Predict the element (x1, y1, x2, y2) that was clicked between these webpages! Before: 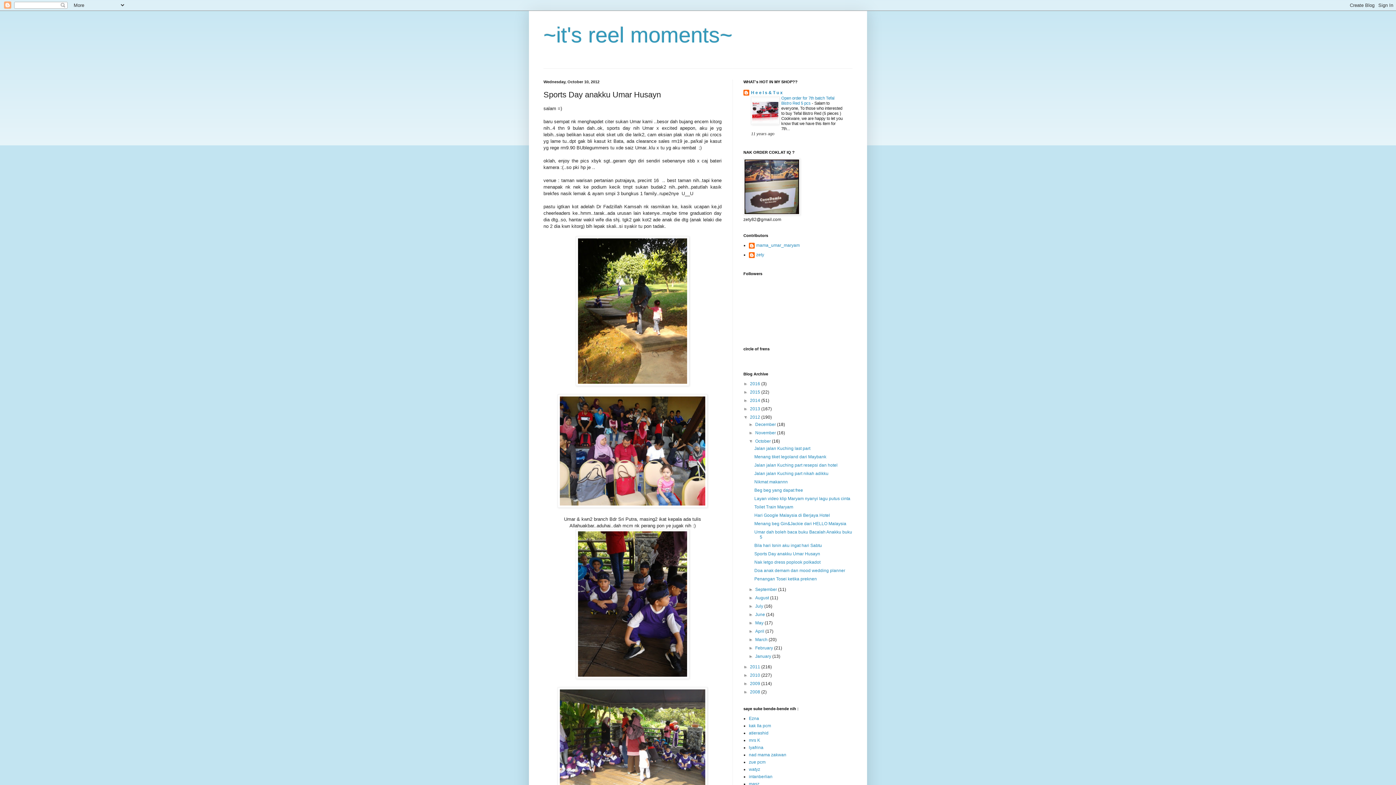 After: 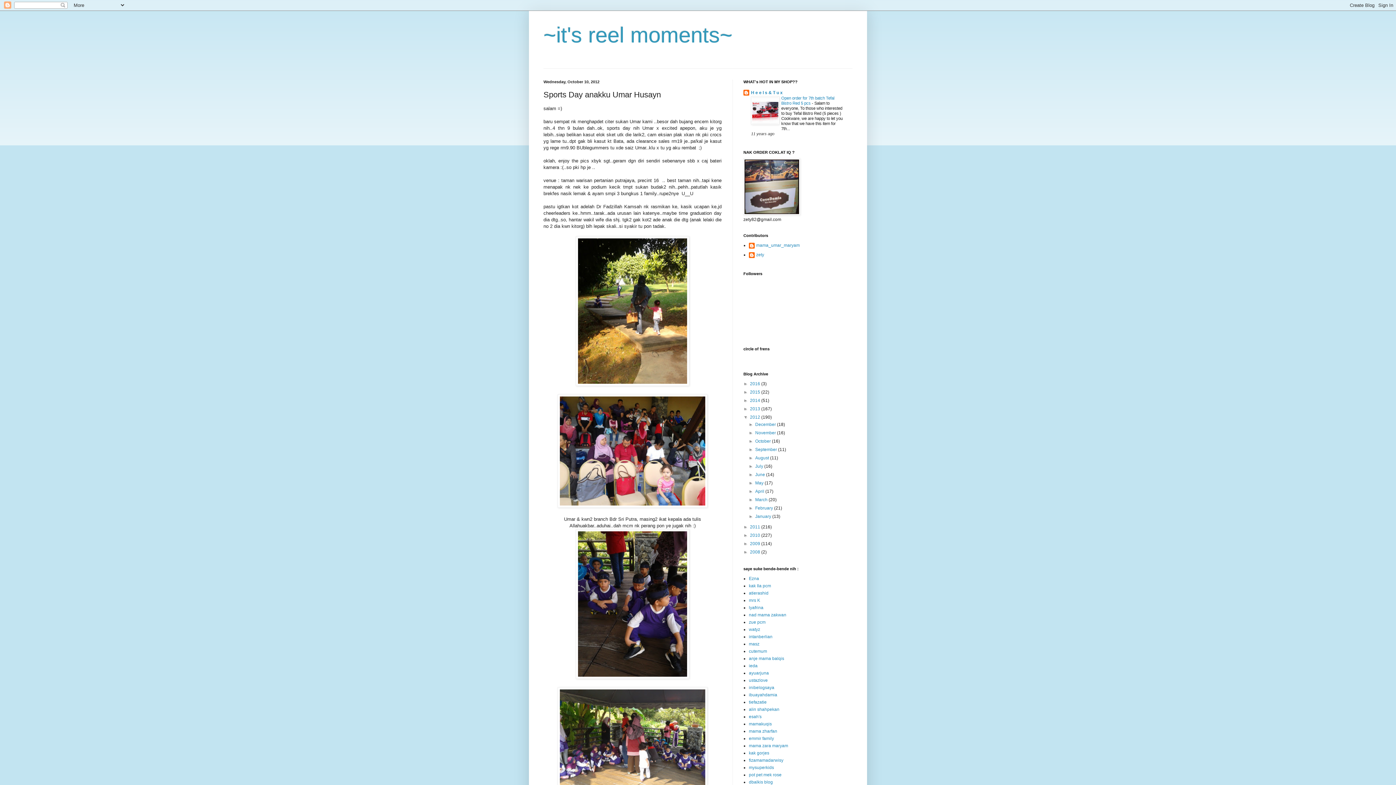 Action: bbox: (748, 438, 755, 444) label: ▼  